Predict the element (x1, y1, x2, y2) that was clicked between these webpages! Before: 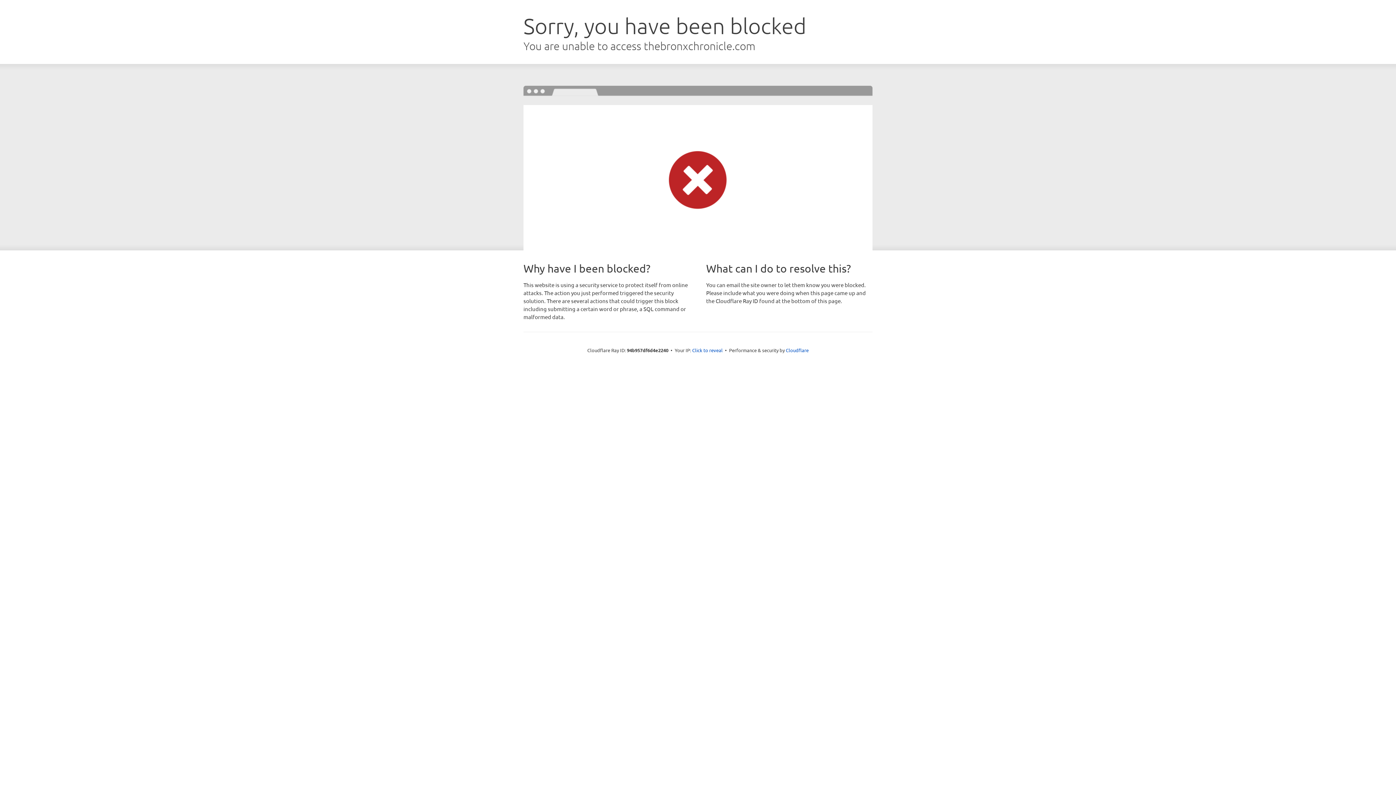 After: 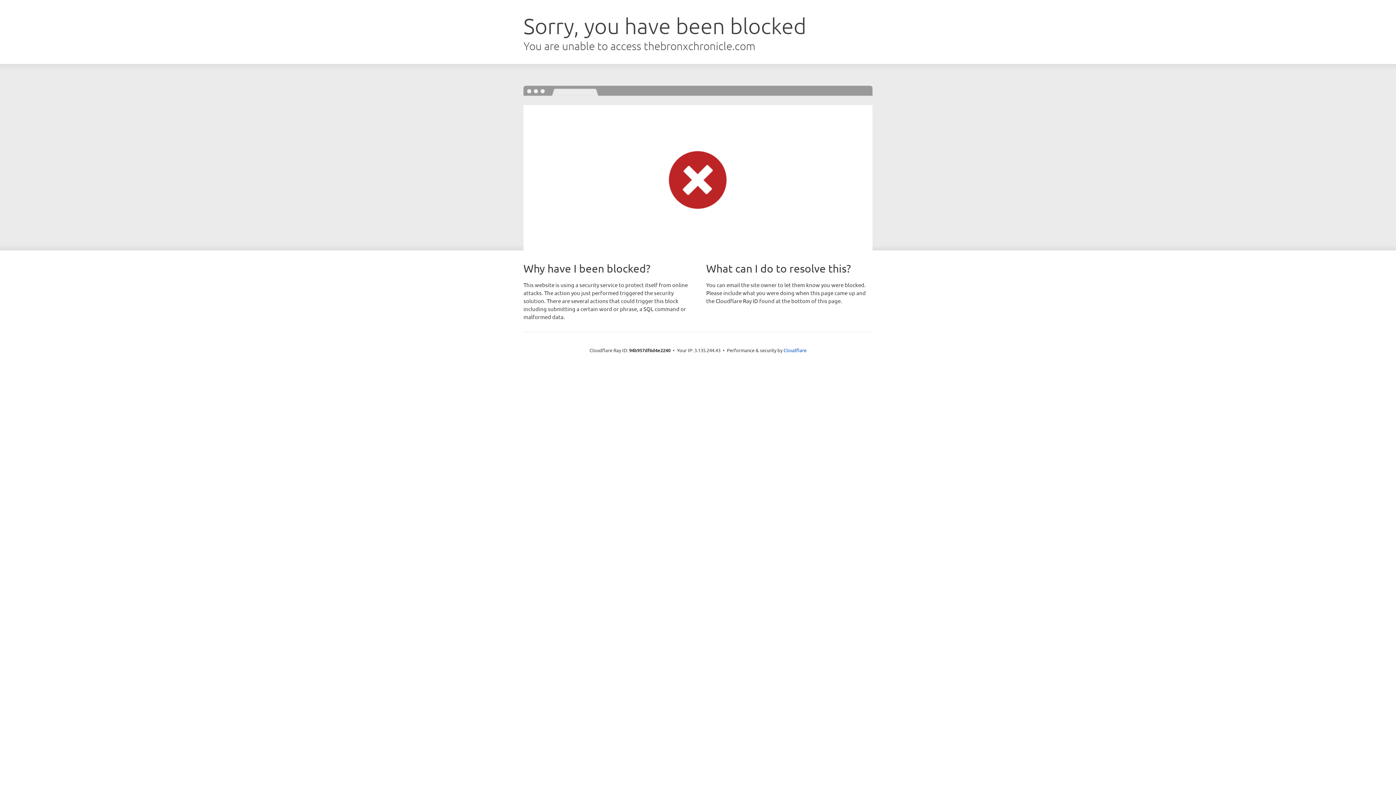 Action: bbox: (692, 346, 722, 353) label: Click to reveal